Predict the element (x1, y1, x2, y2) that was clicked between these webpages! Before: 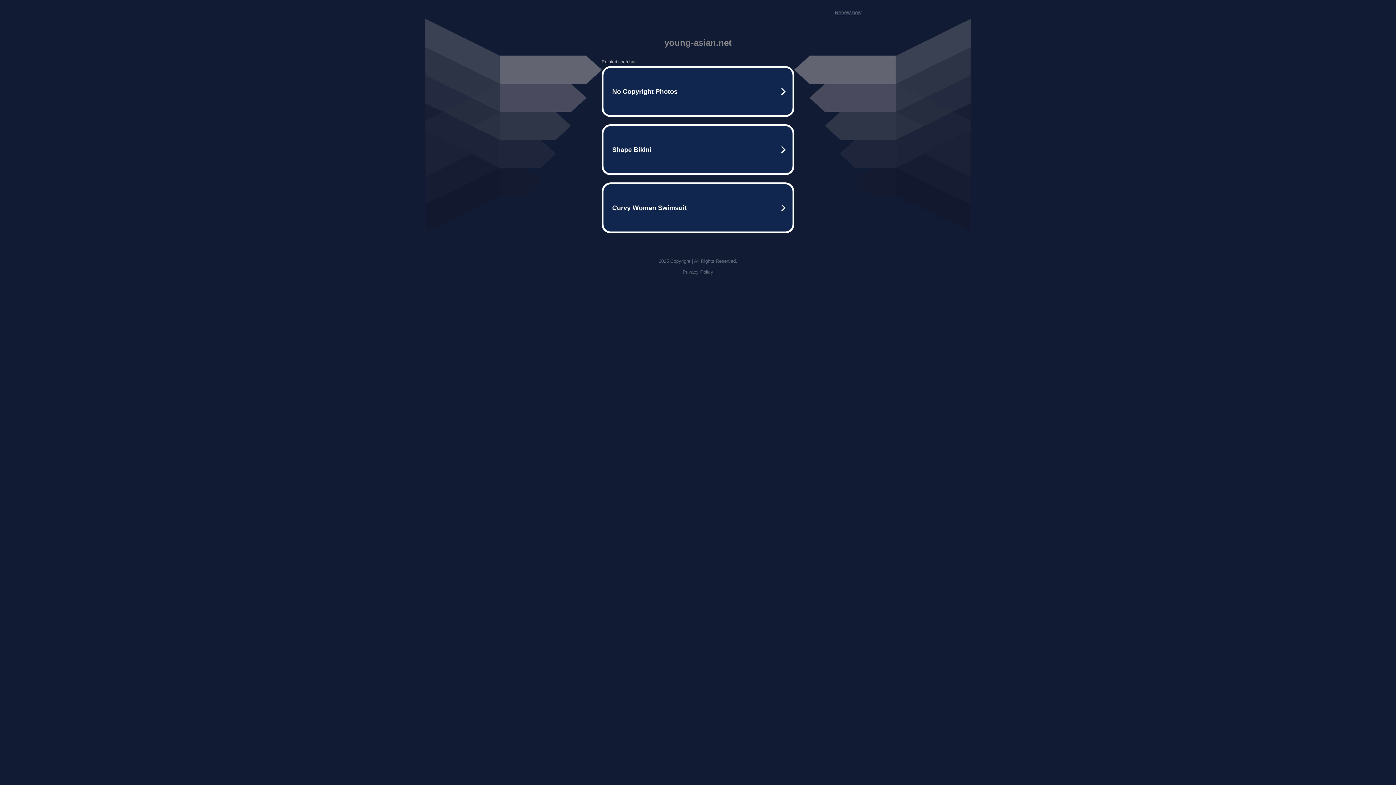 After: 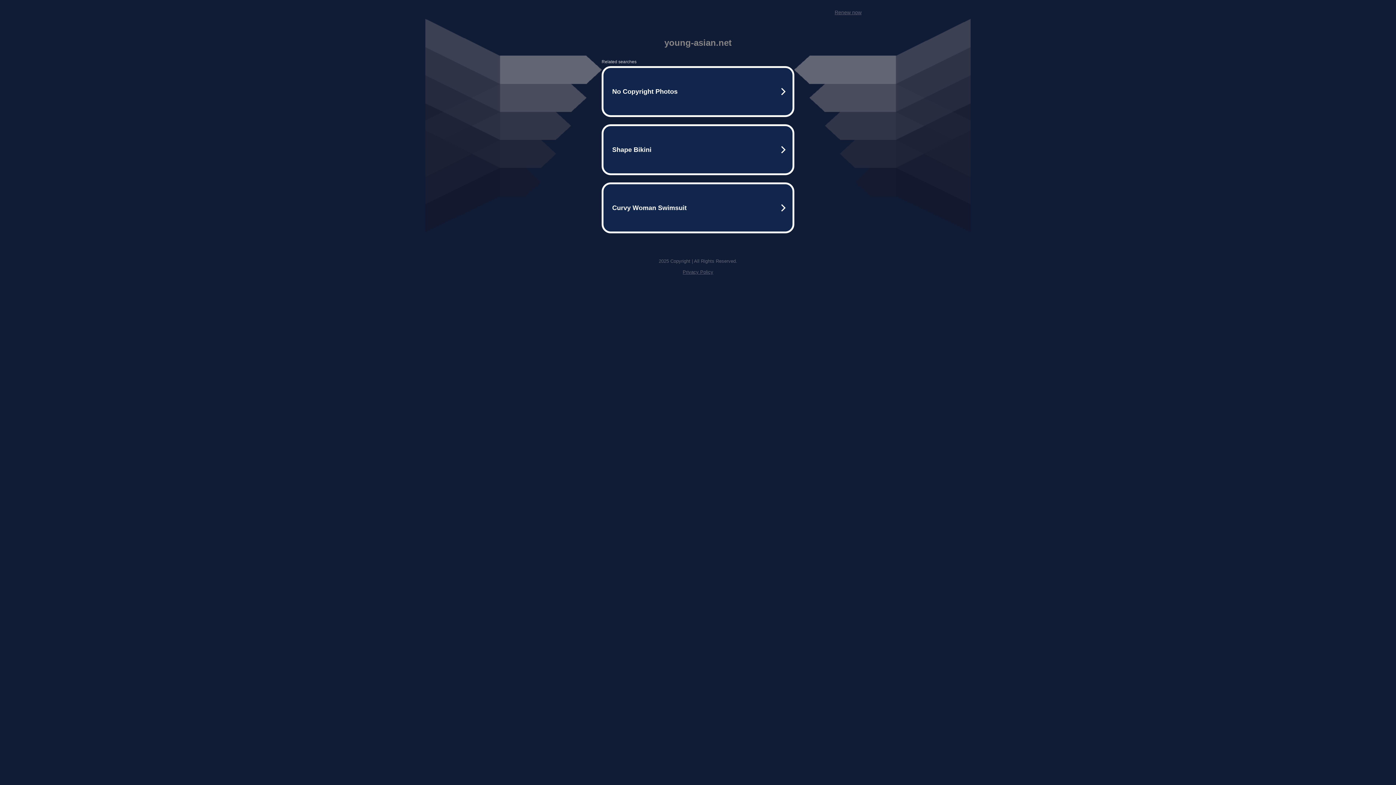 Action: label: Privacy Policy bbox: (682, 269, 713, 274)